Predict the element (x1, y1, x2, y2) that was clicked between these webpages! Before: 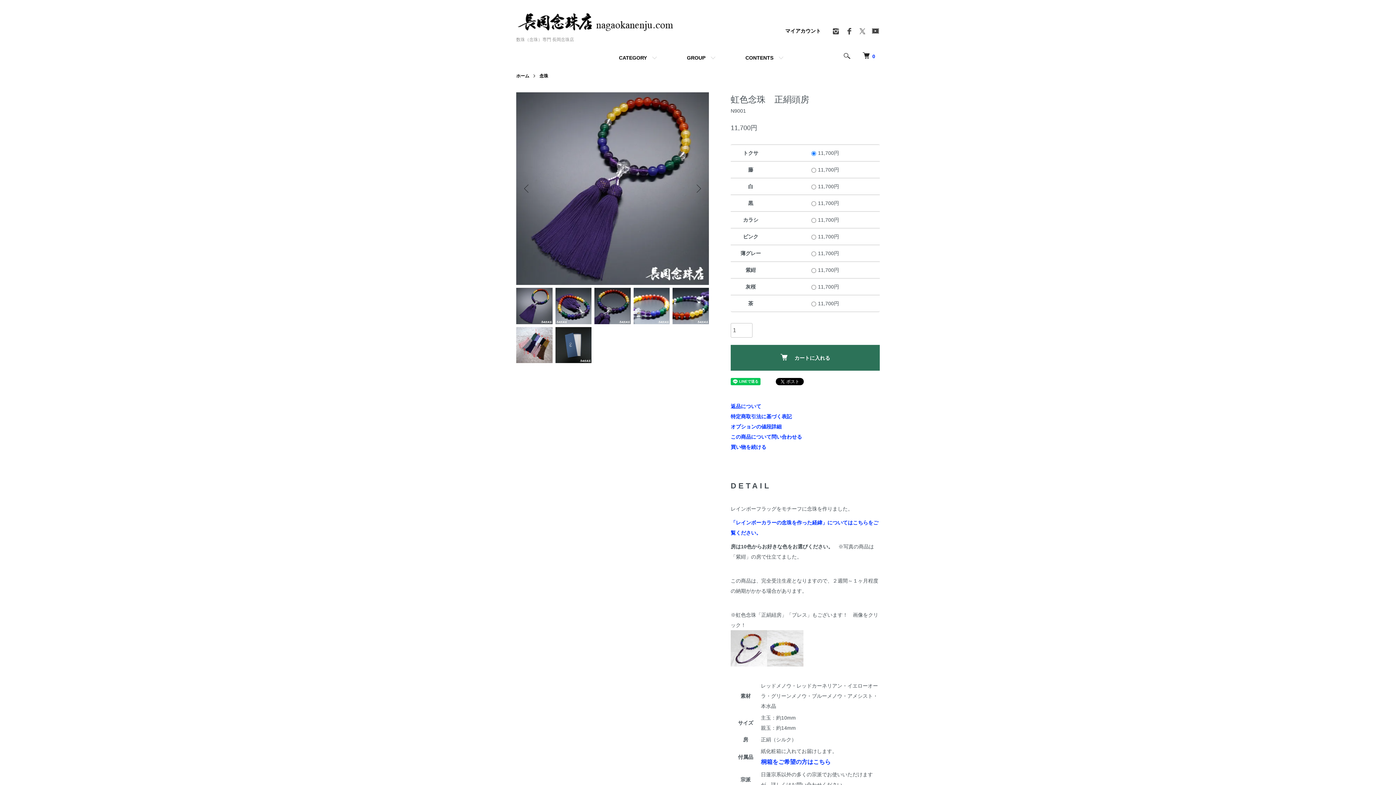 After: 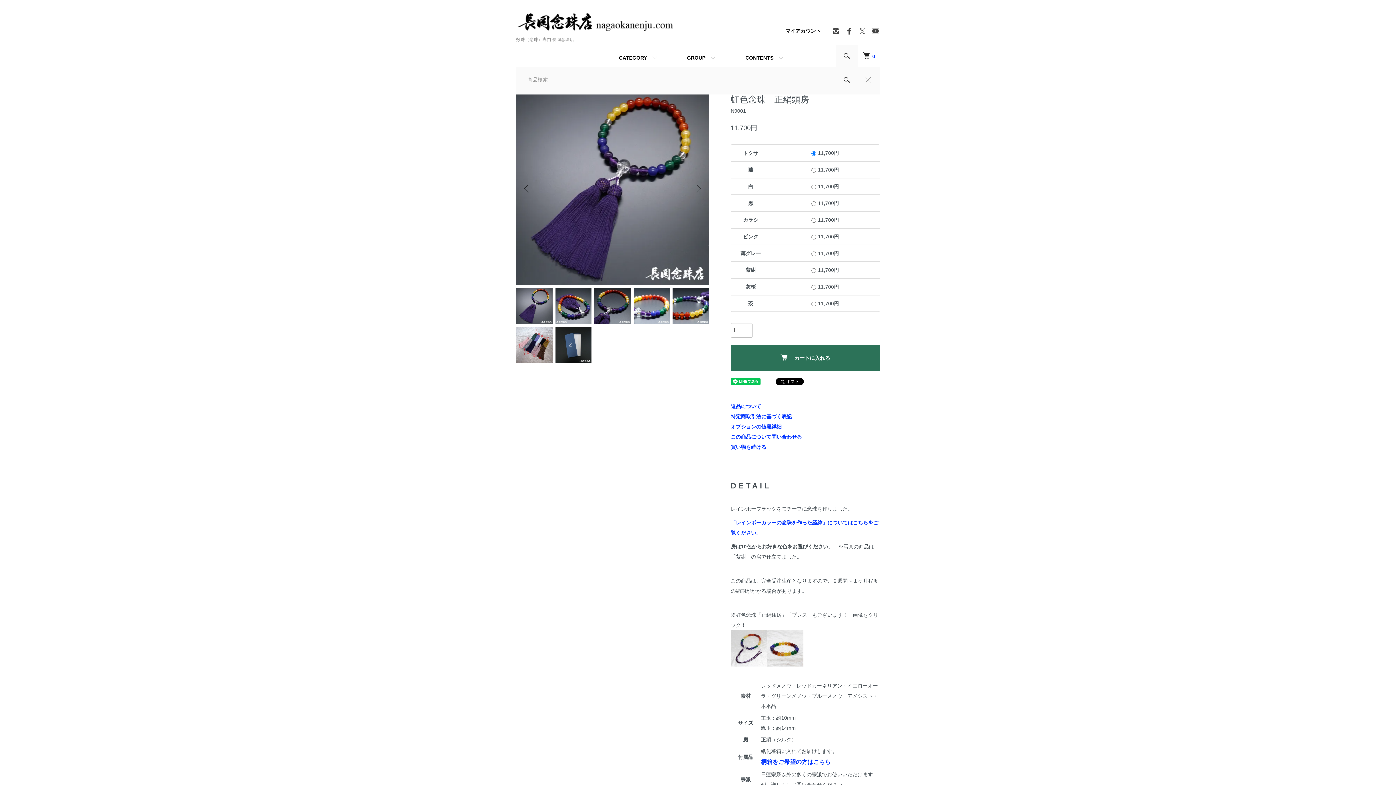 Action: bbox: (836, 45, 858, 66)